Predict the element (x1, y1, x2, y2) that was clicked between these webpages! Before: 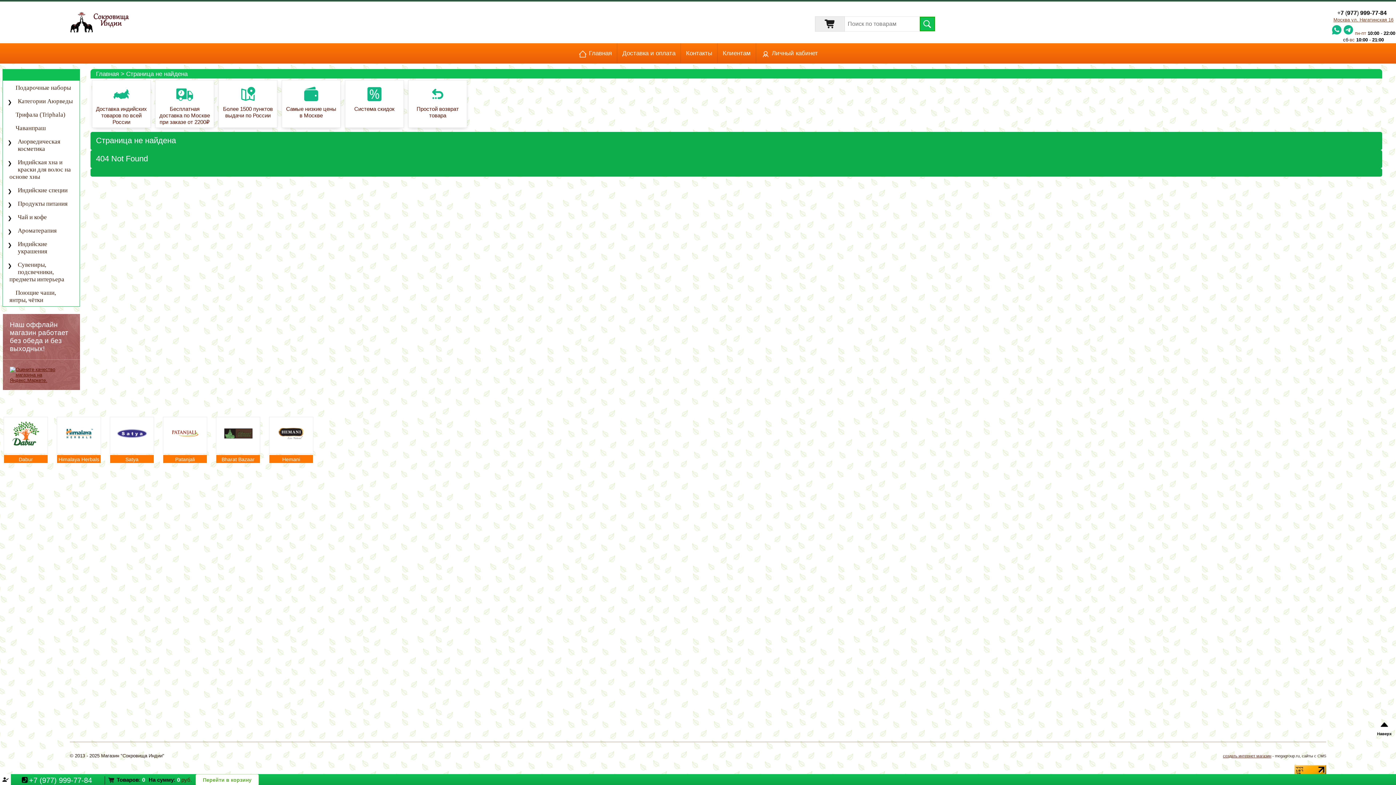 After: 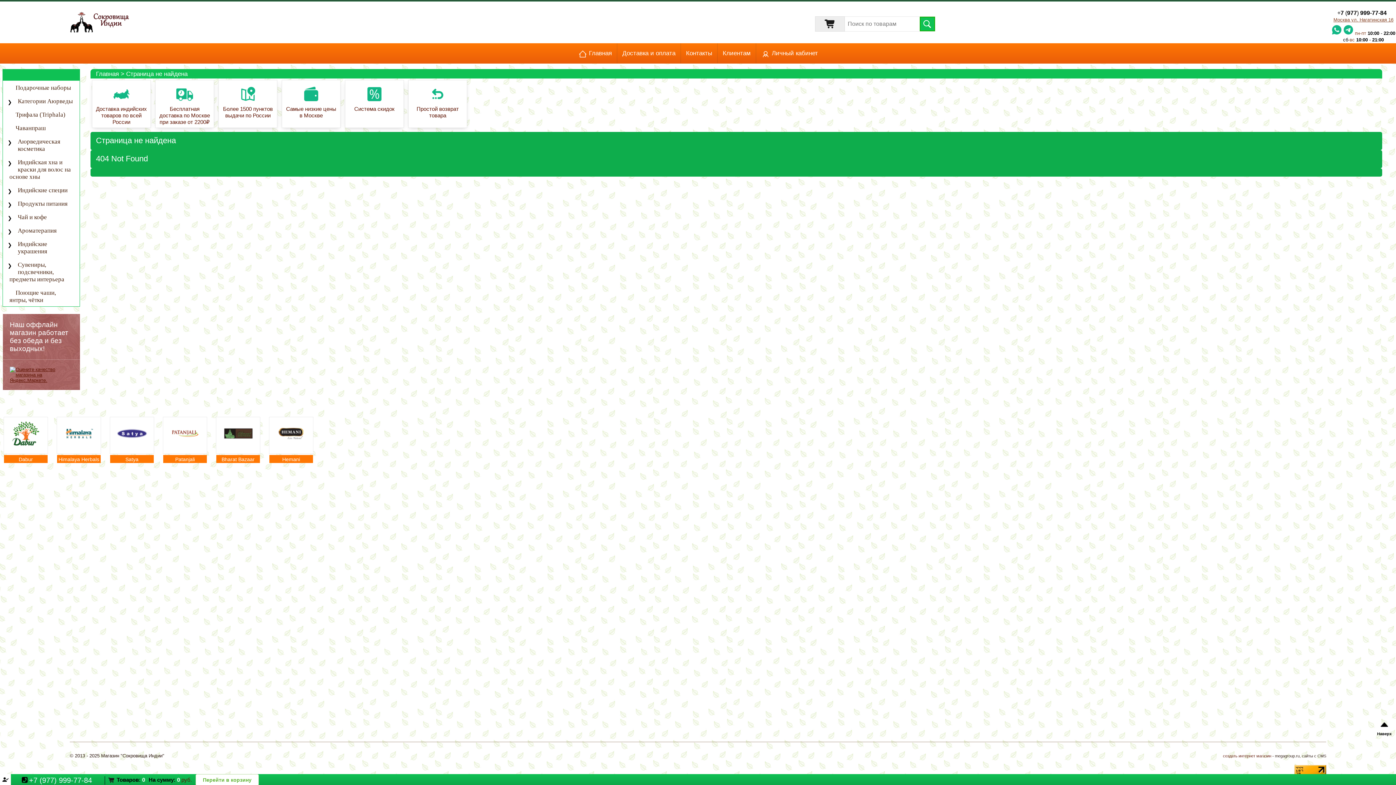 Action: label: создать интернет магазин bbox: (1223, 754, 1271, 758)